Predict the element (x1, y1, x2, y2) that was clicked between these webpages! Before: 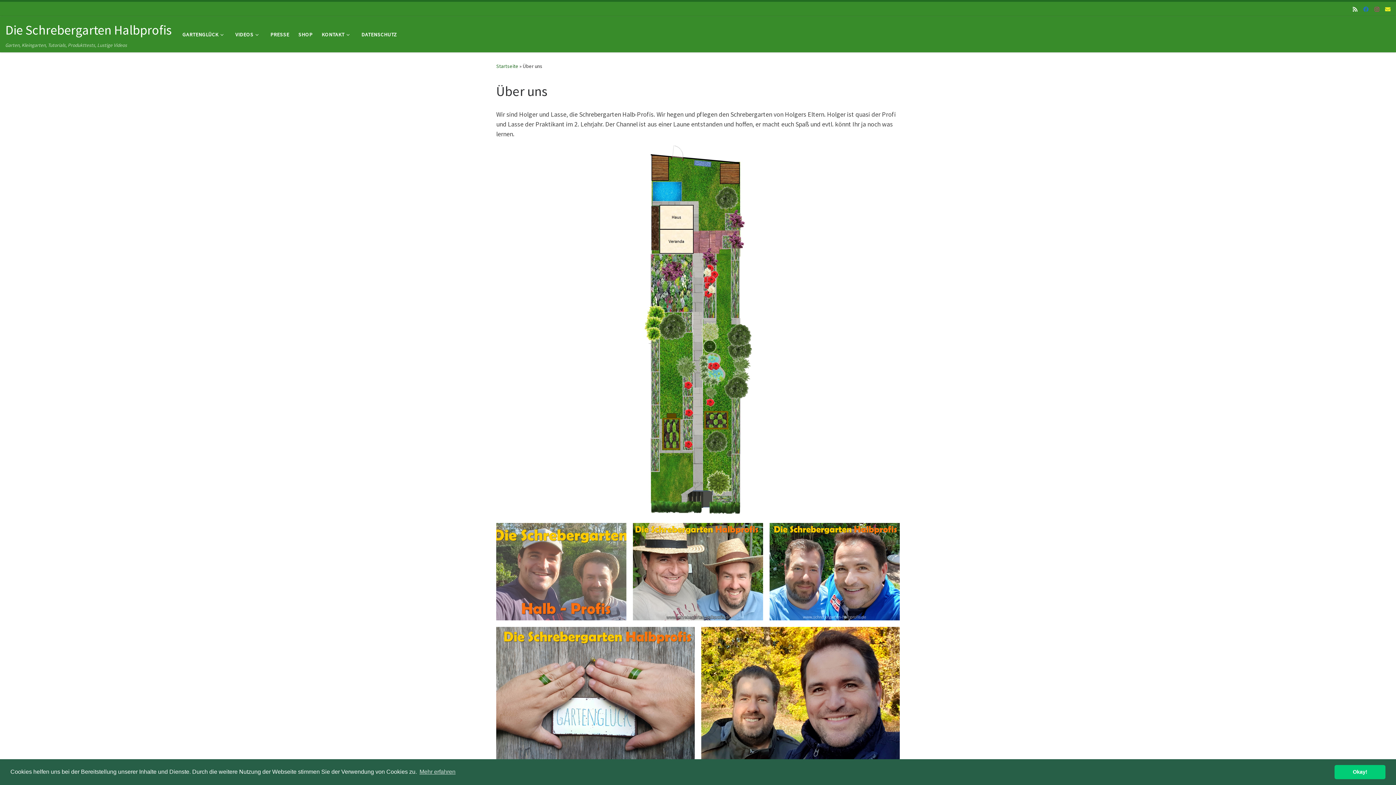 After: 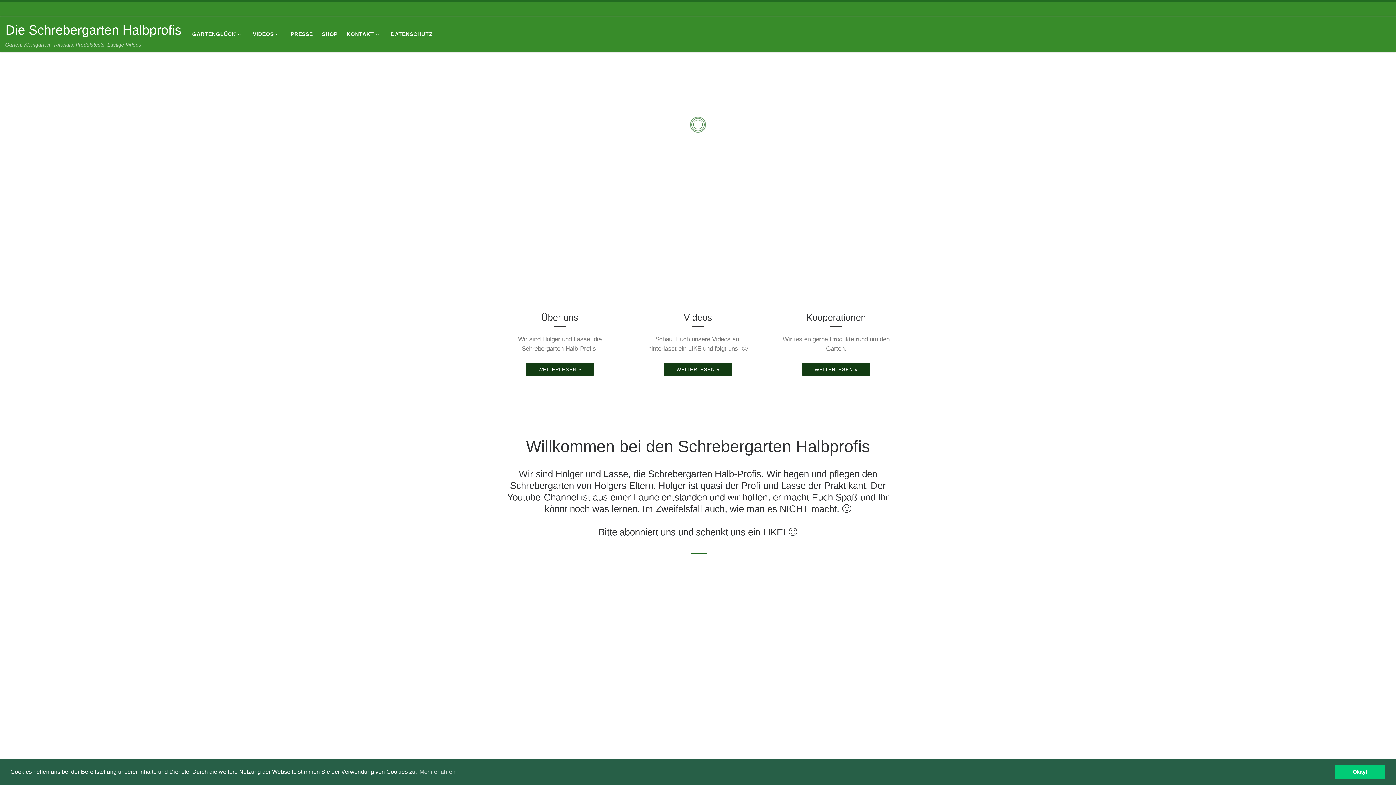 Action: label: Die Schrebergarten Halbprofis bbox: (5, 20, 171, 40)